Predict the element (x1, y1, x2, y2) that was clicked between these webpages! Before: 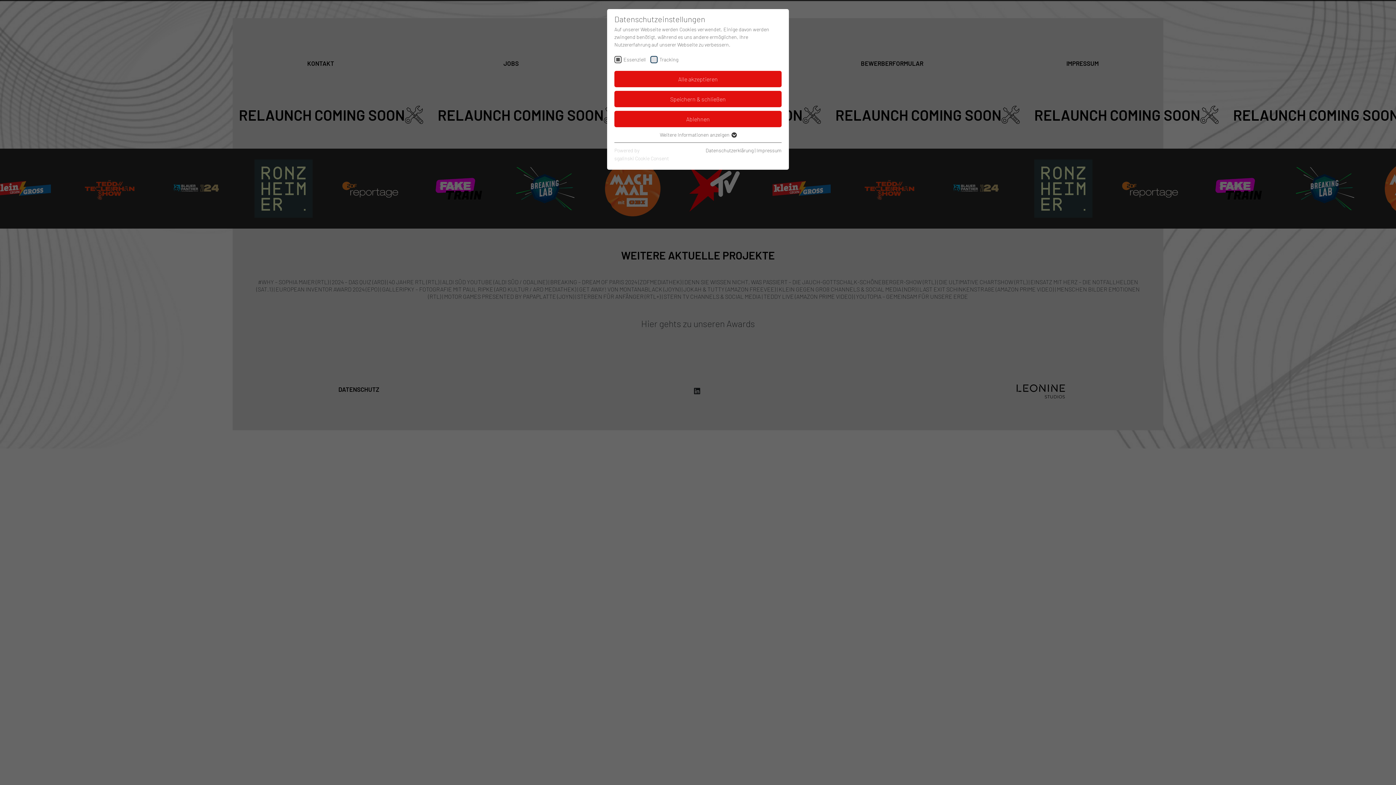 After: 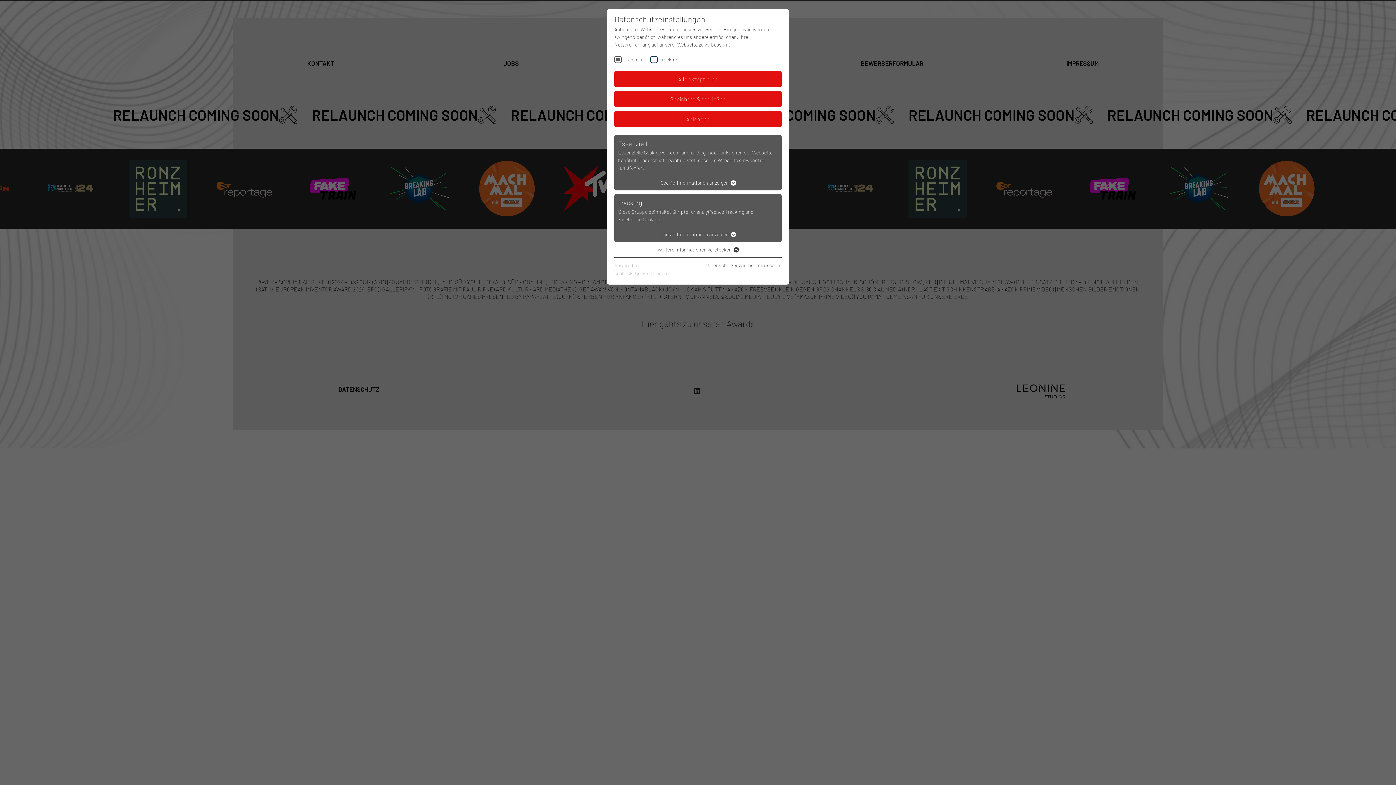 Action: bbox: (660, 131, 736, 137) label: Weitere Informationen anzeigen 